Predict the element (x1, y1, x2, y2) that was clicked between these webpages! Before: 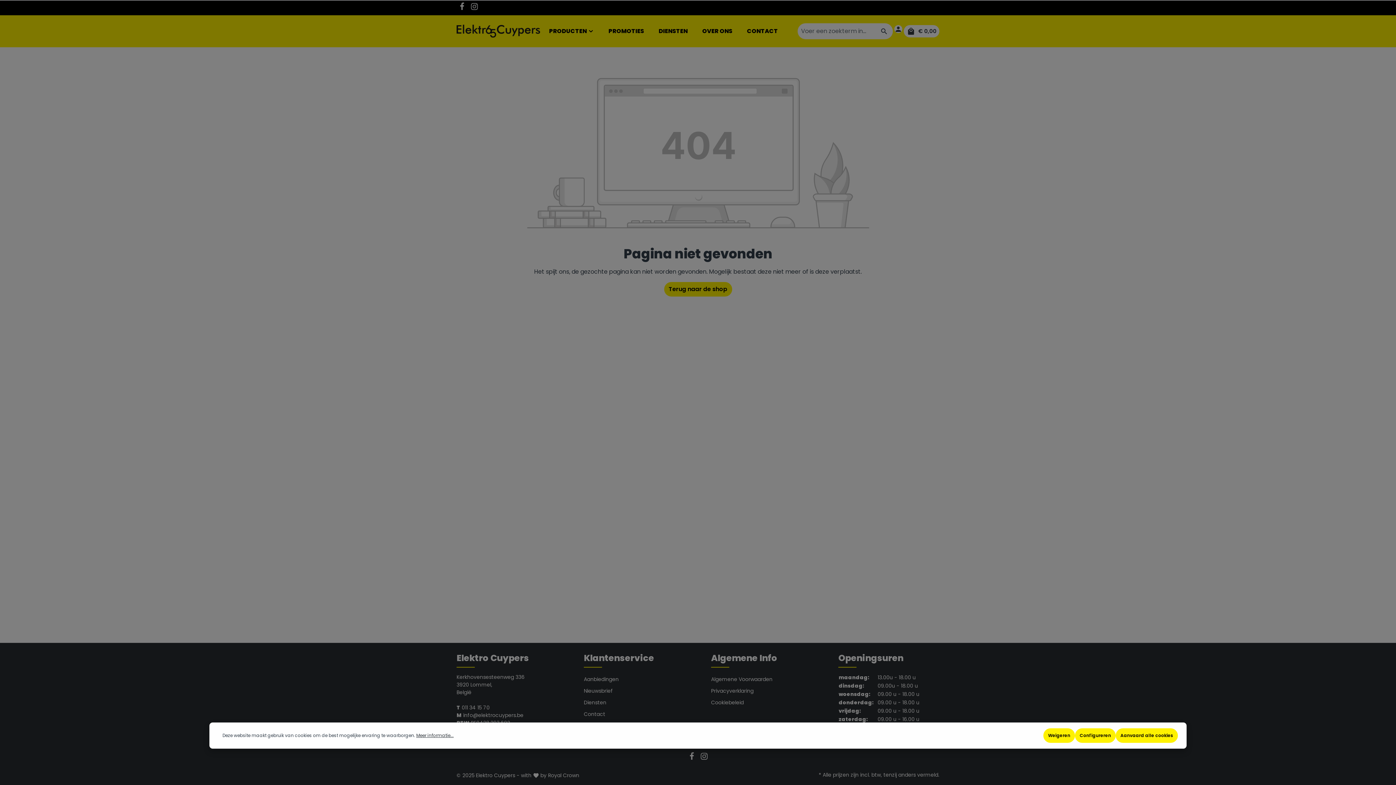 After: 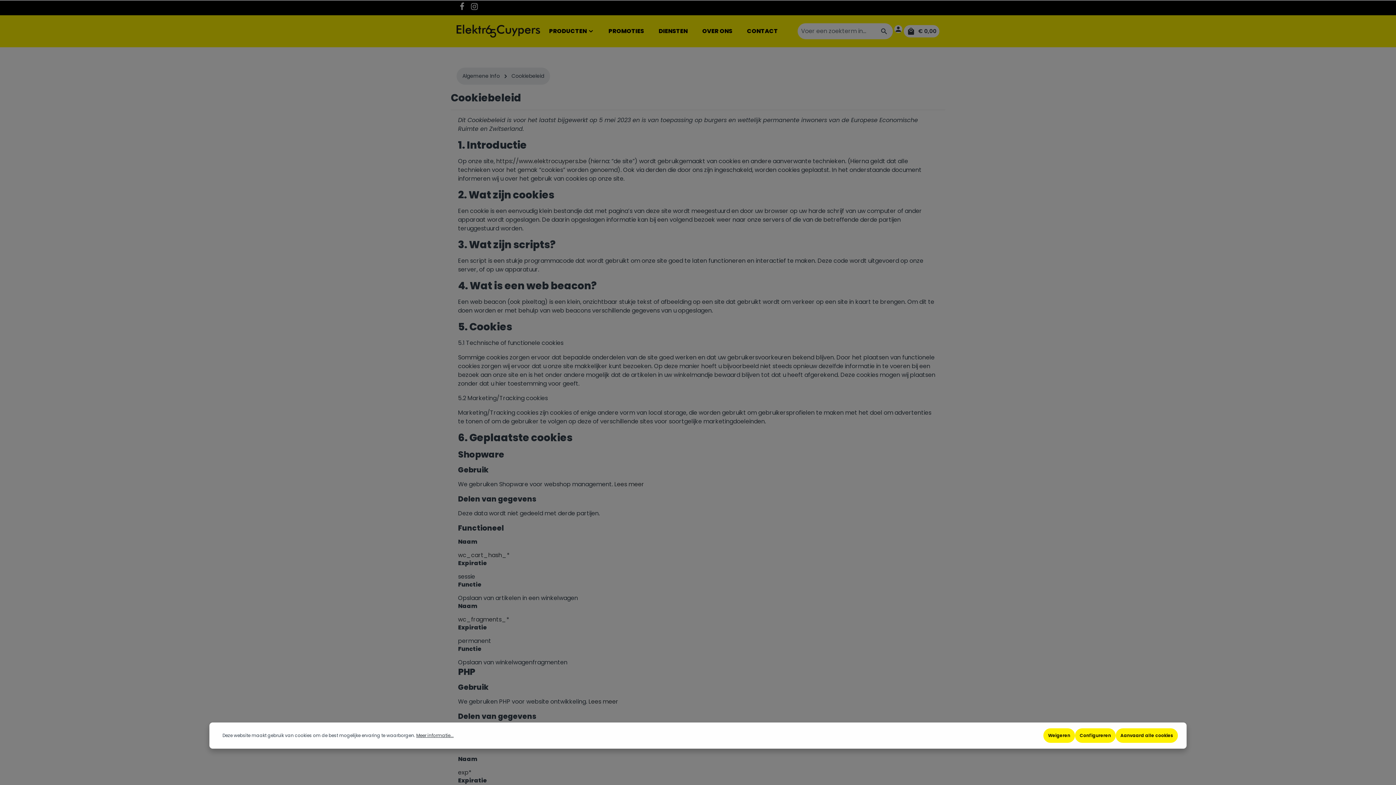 Action: label: Cookiebeleid bbox: (711, 699, 744, 706)